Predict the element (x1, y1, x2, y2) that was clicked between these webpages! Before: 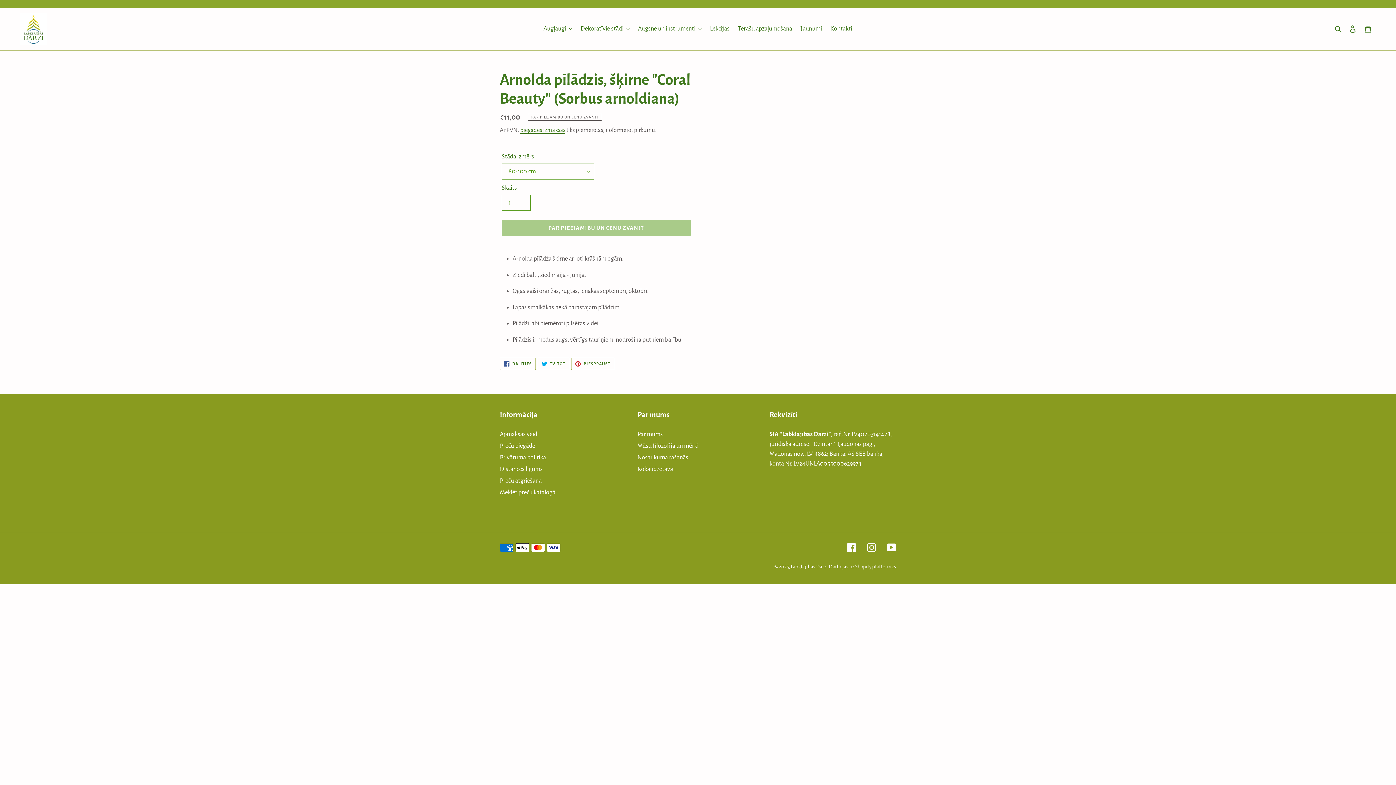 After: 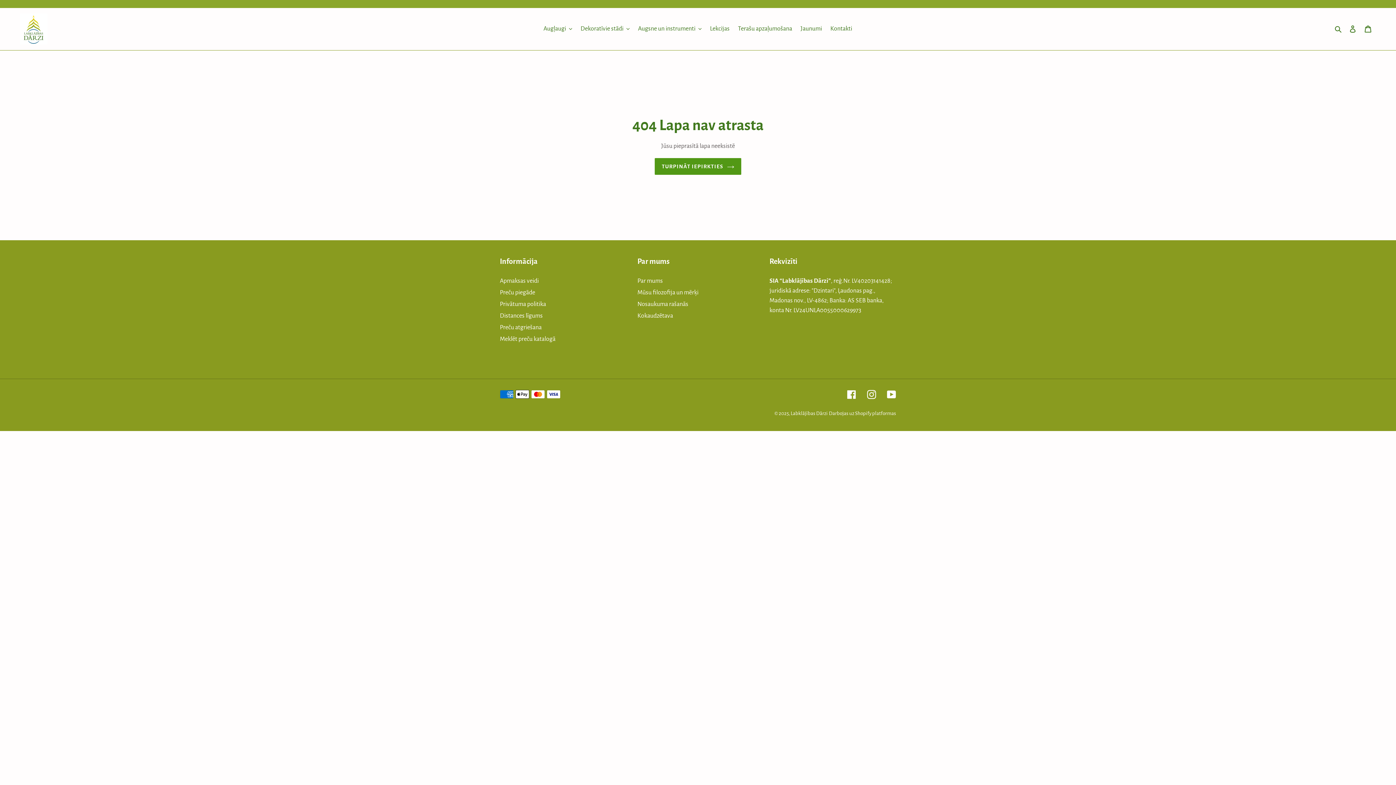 Action: label: Par mums bbox: (637, 431, 663, 437)